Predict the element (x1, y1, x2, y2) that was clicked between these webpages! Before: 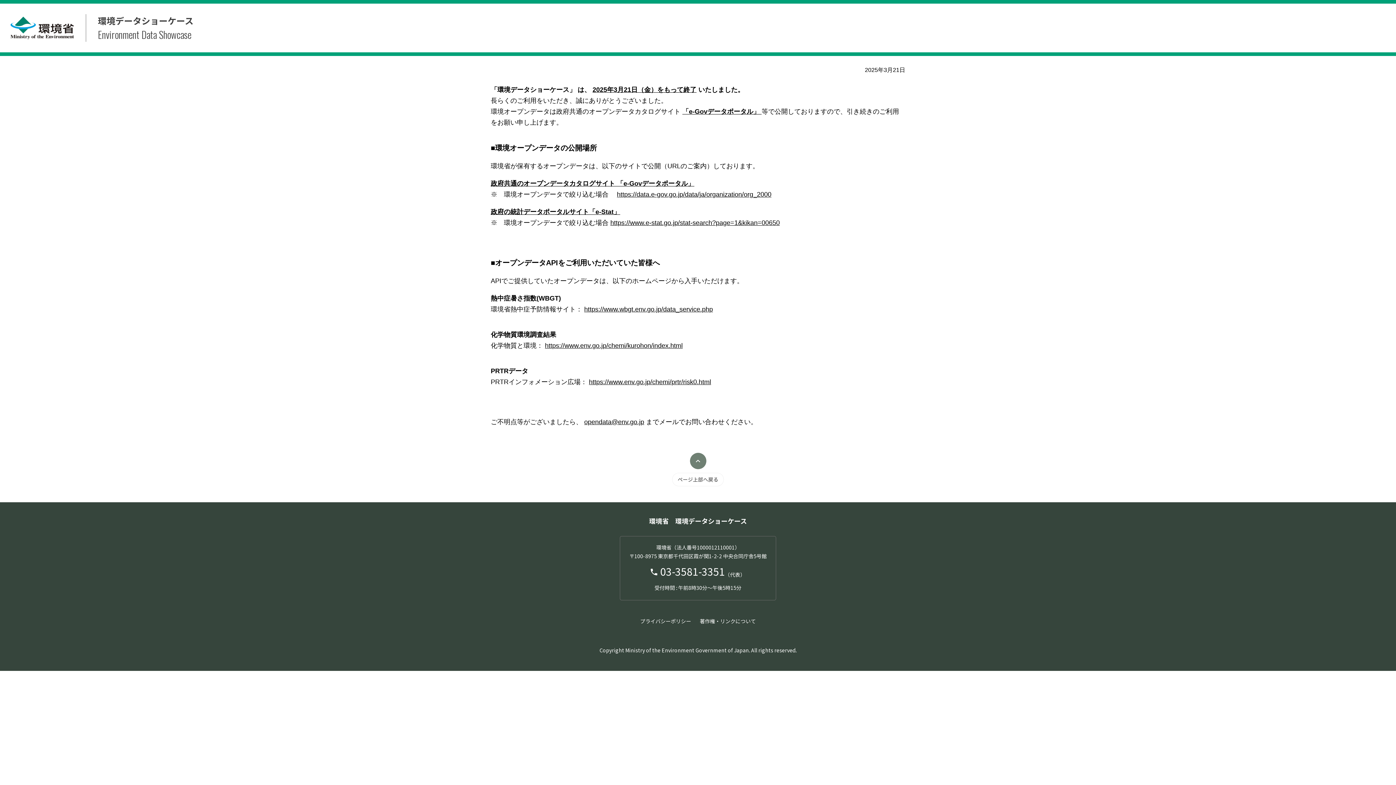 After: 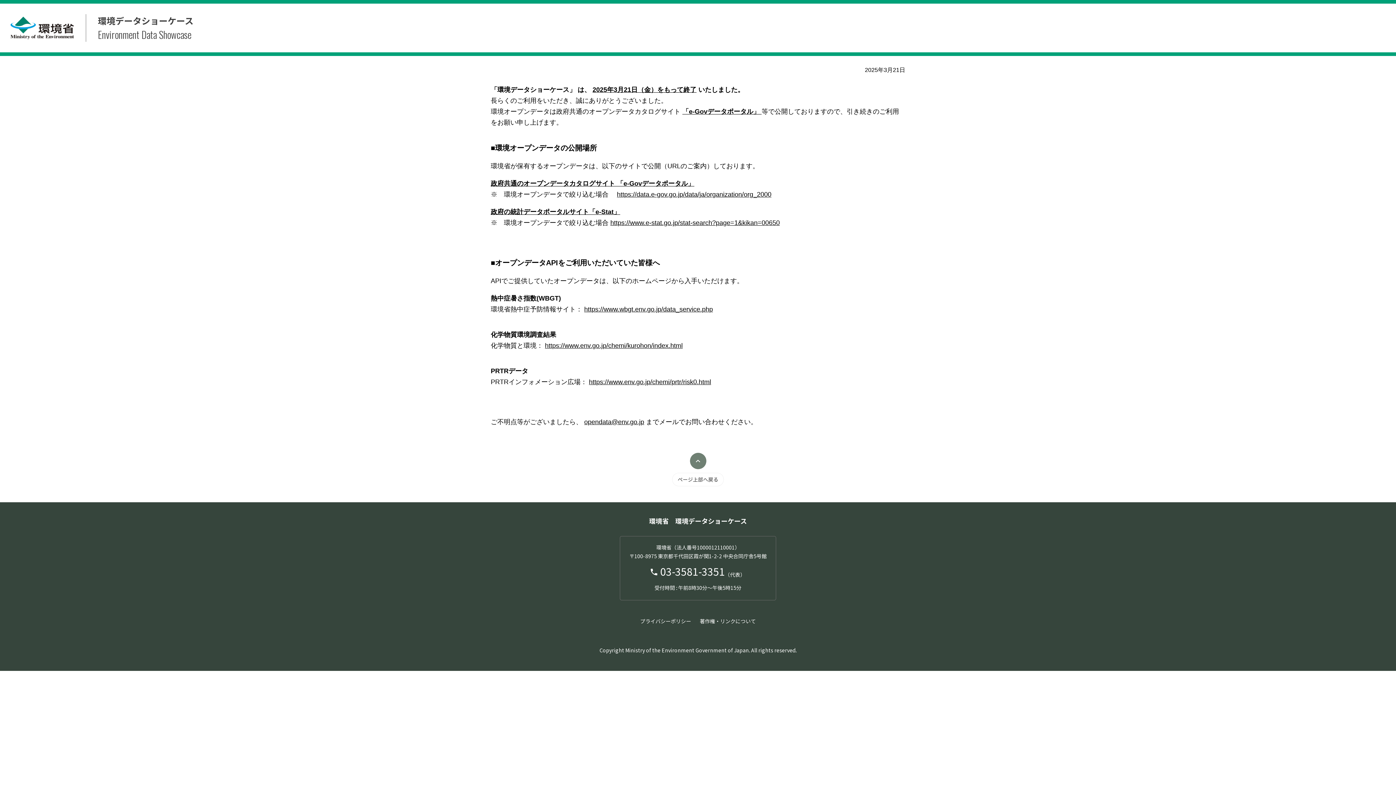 Action: bbox: (490, 208, 620, 215) label: 政府の統計データポータルサイト「e-Stat」